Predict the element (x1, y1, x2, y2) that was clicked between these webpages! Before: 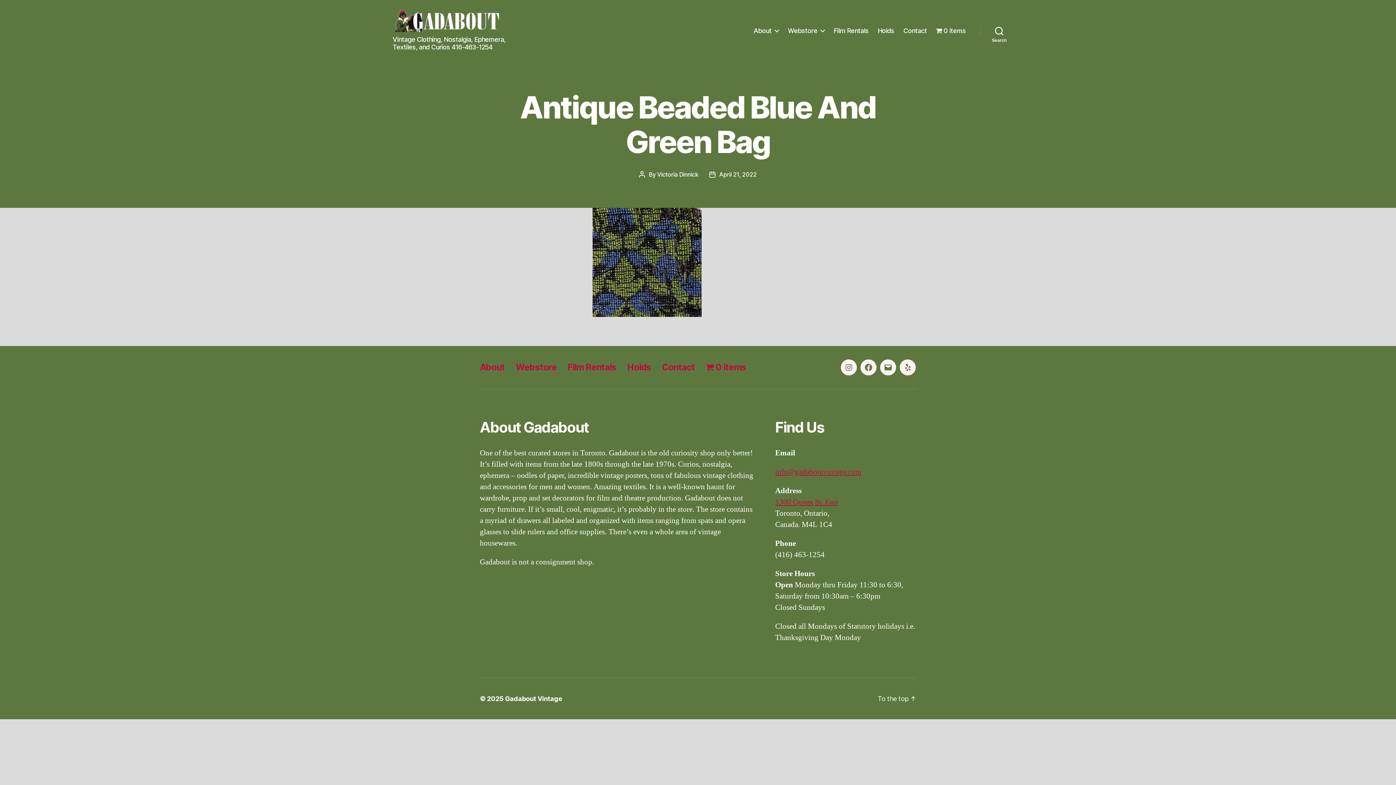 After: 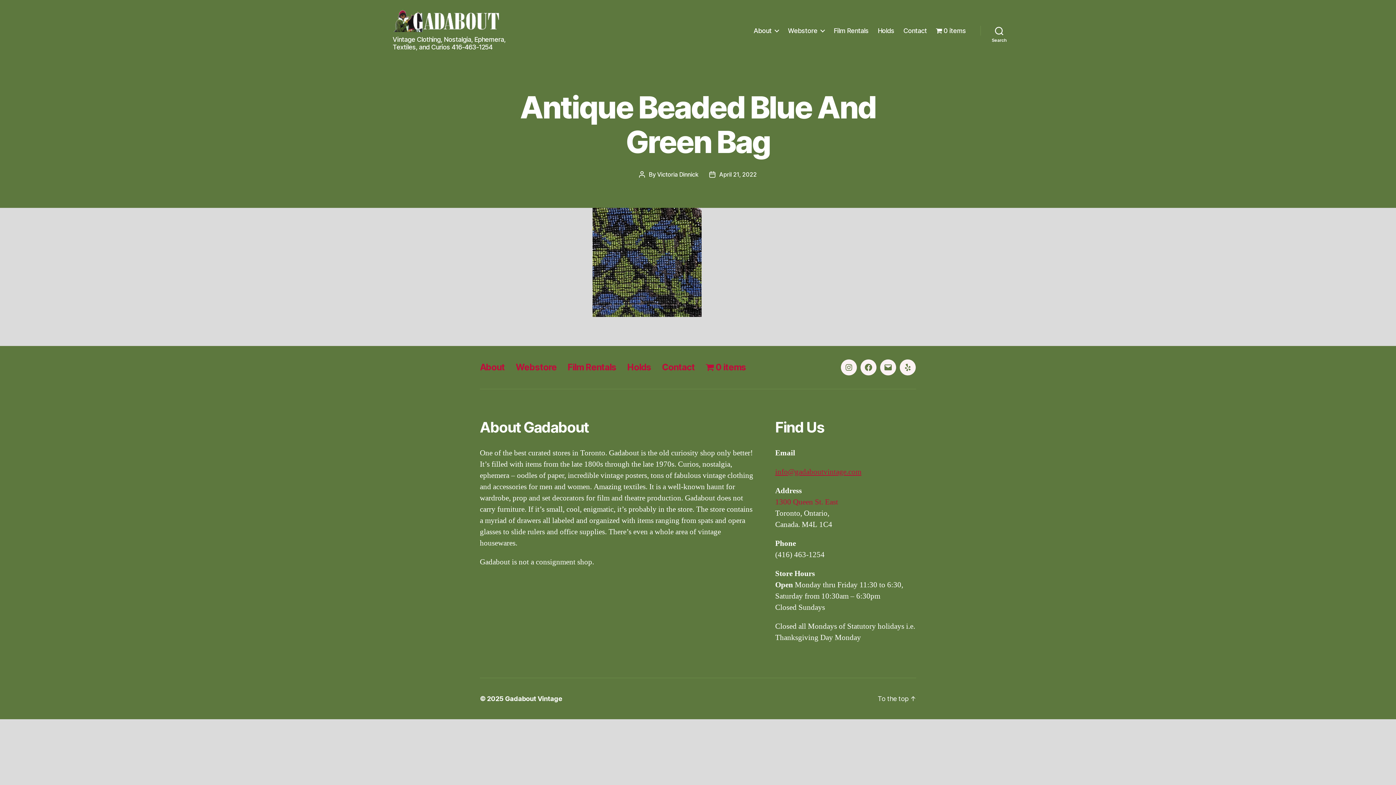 Action: label: 1300 Queen St. East bbox: (775, 497, 838, 507)